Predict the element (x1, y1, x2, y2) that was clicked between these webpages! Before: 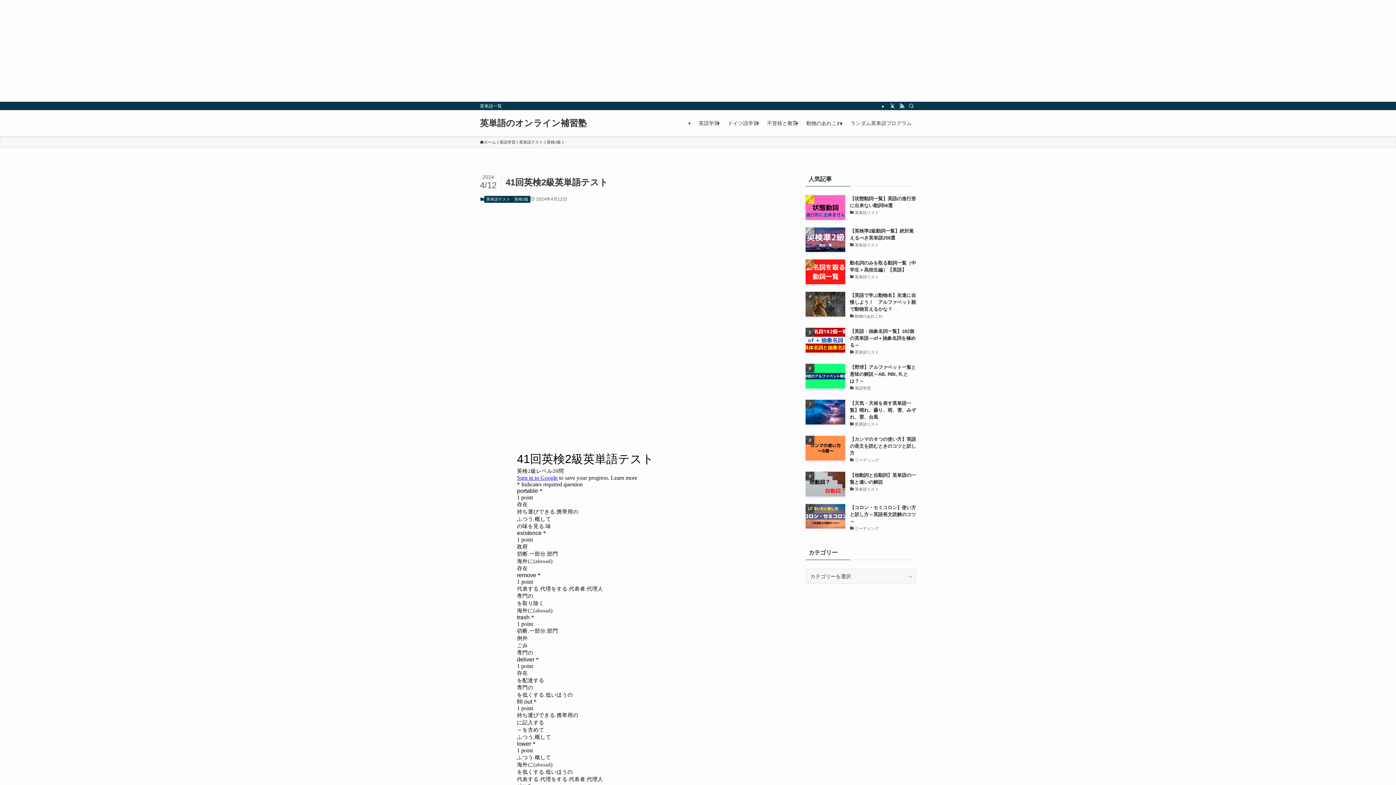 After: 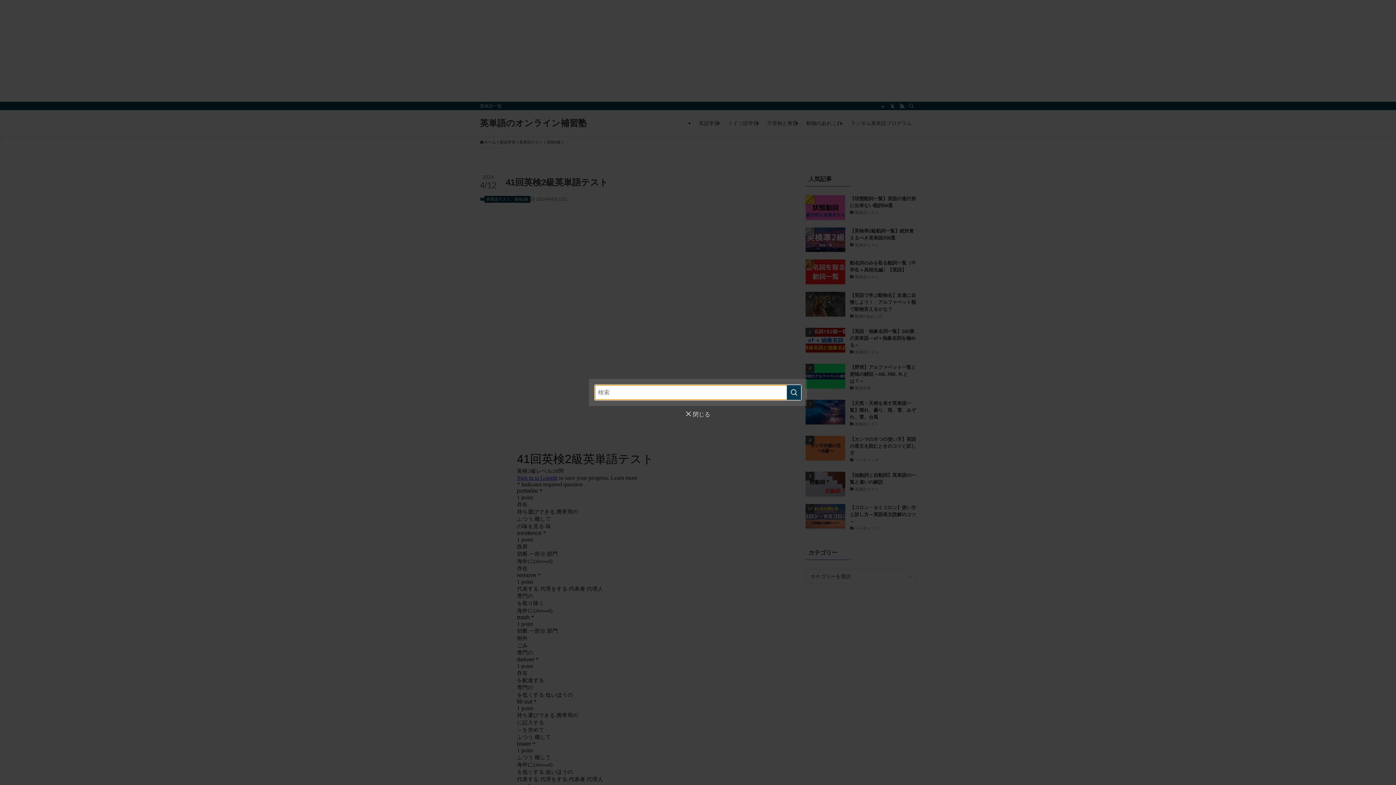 Action: label: 検索 bbox: (906, 102, 916, 110)